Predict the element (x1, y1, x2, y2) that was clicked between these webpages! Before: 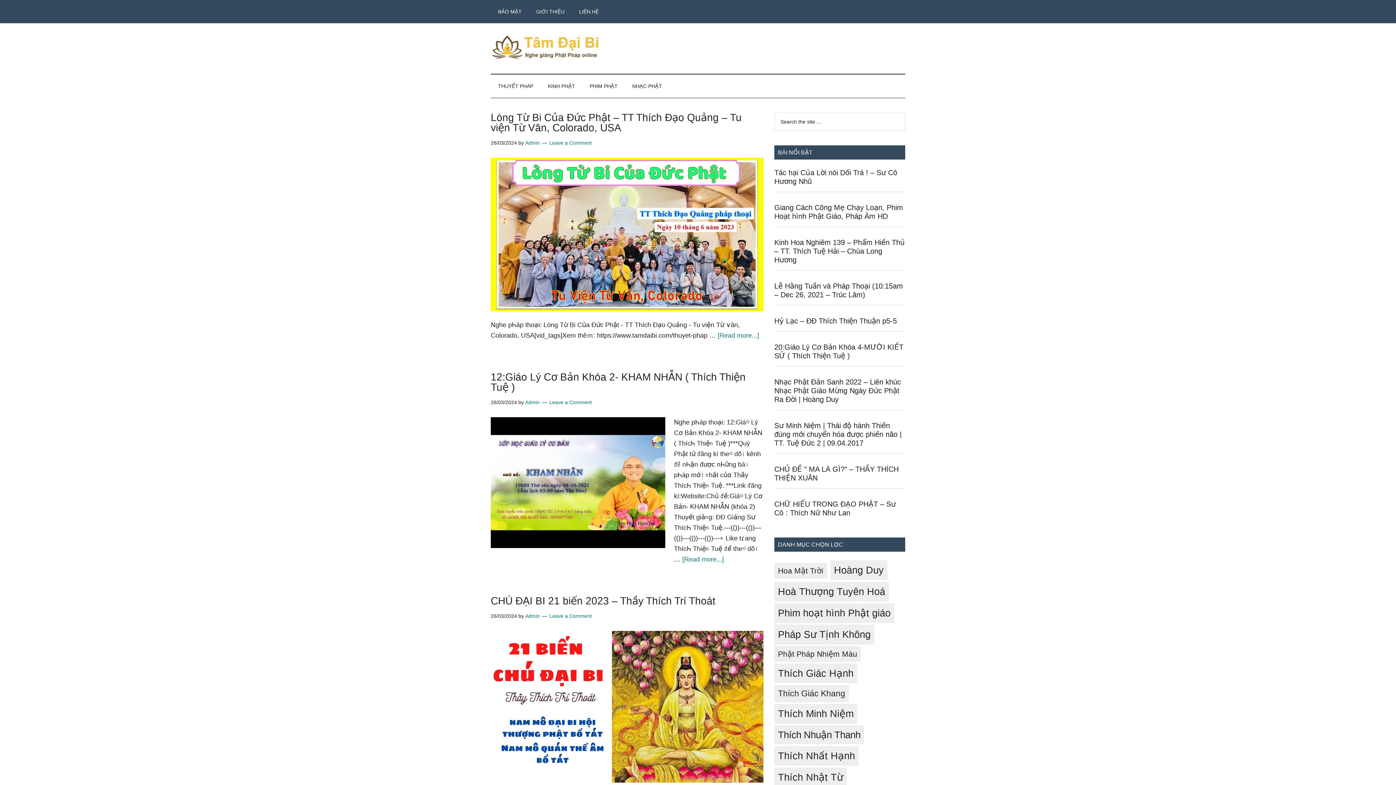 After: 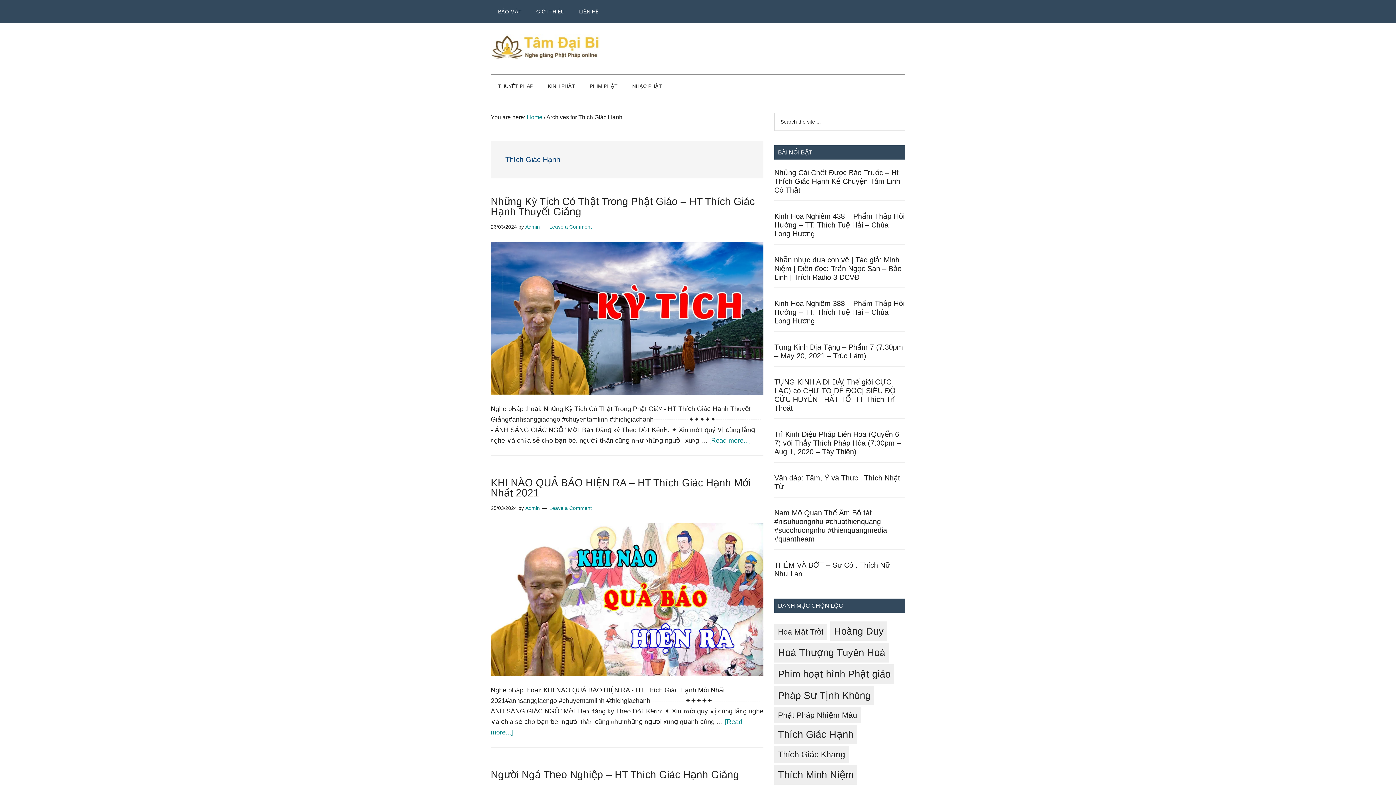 Action: bbox: (774, 664, 857, 683) label: Thích Giác Hạnh (472 items)